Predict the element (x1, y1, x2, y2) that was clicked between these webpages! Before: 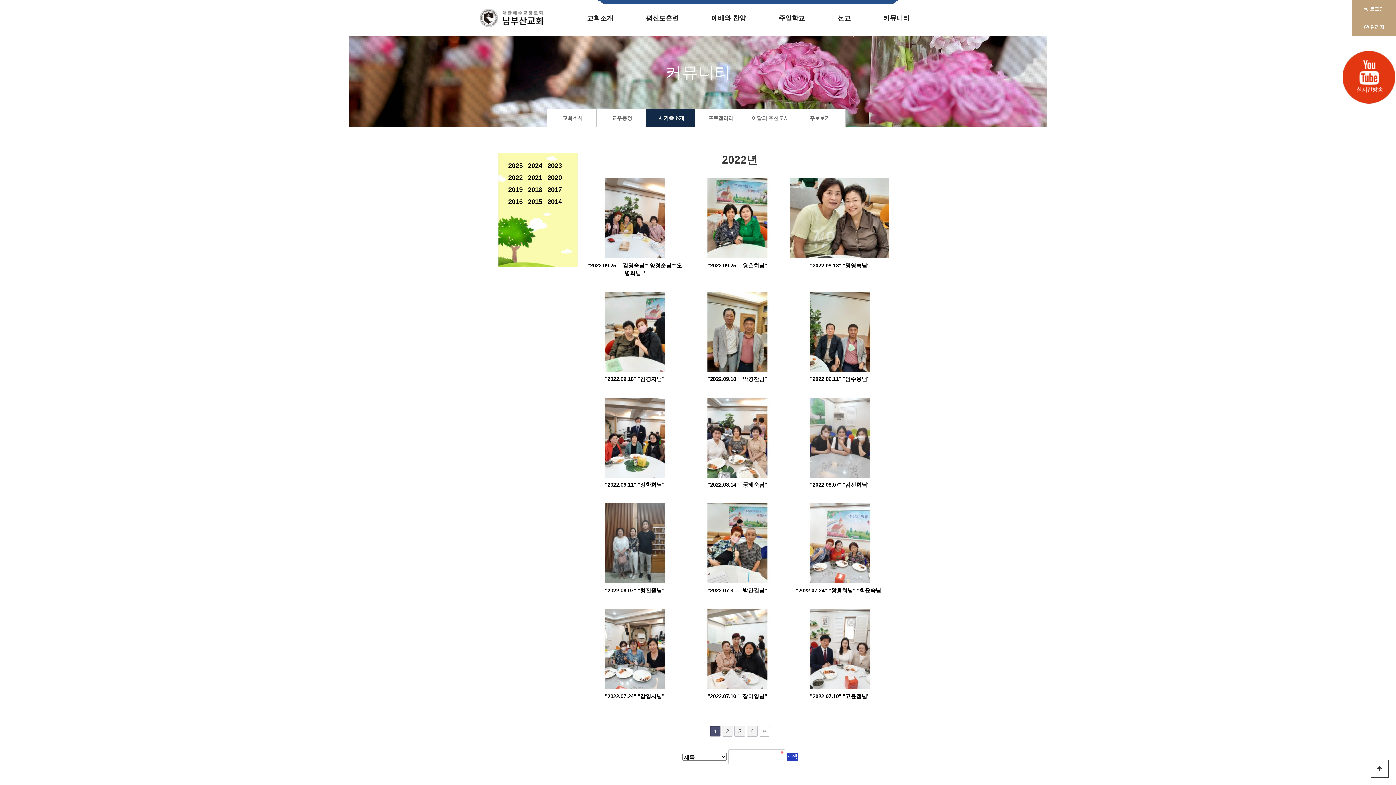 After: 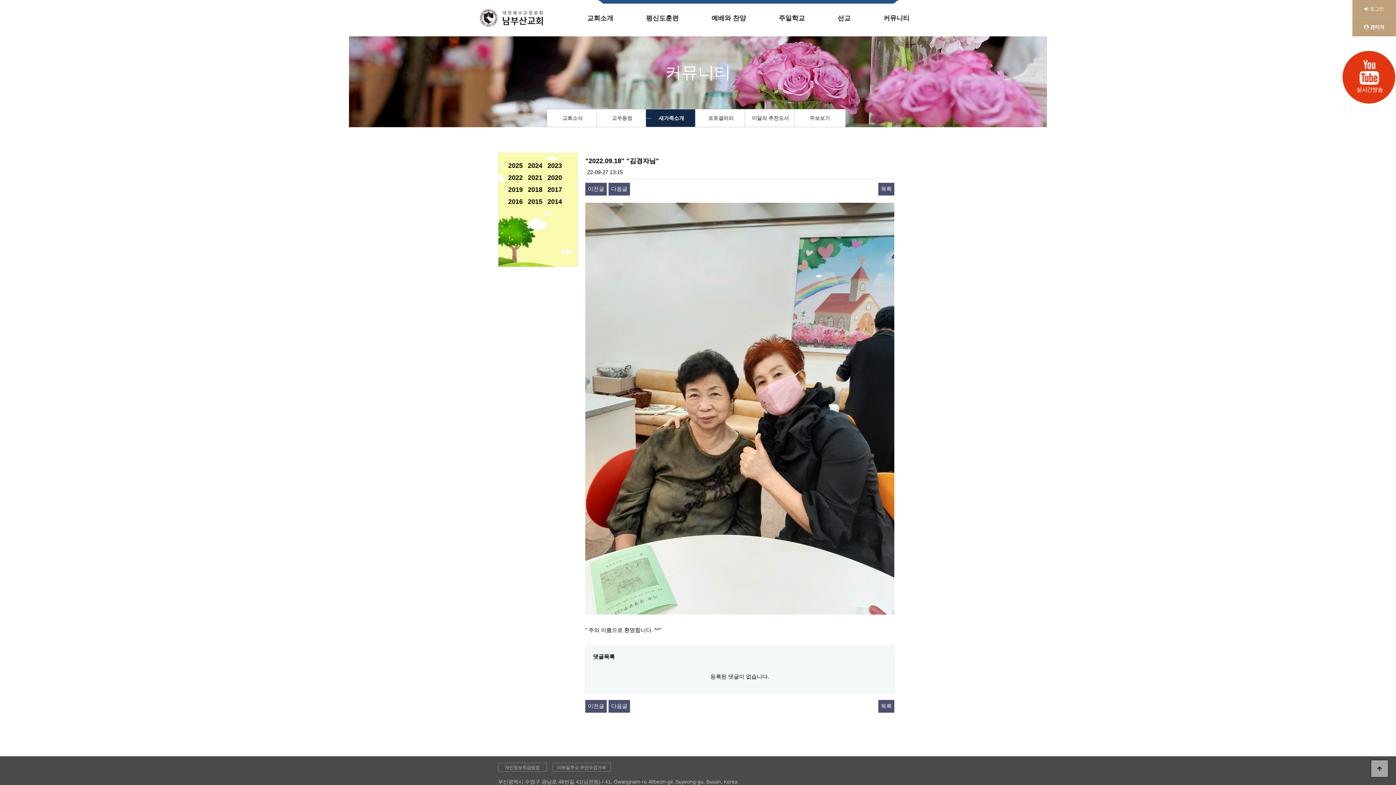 Action: bbox: (605, 376, 664, 382) label: "2022.09.18" "김경자님"